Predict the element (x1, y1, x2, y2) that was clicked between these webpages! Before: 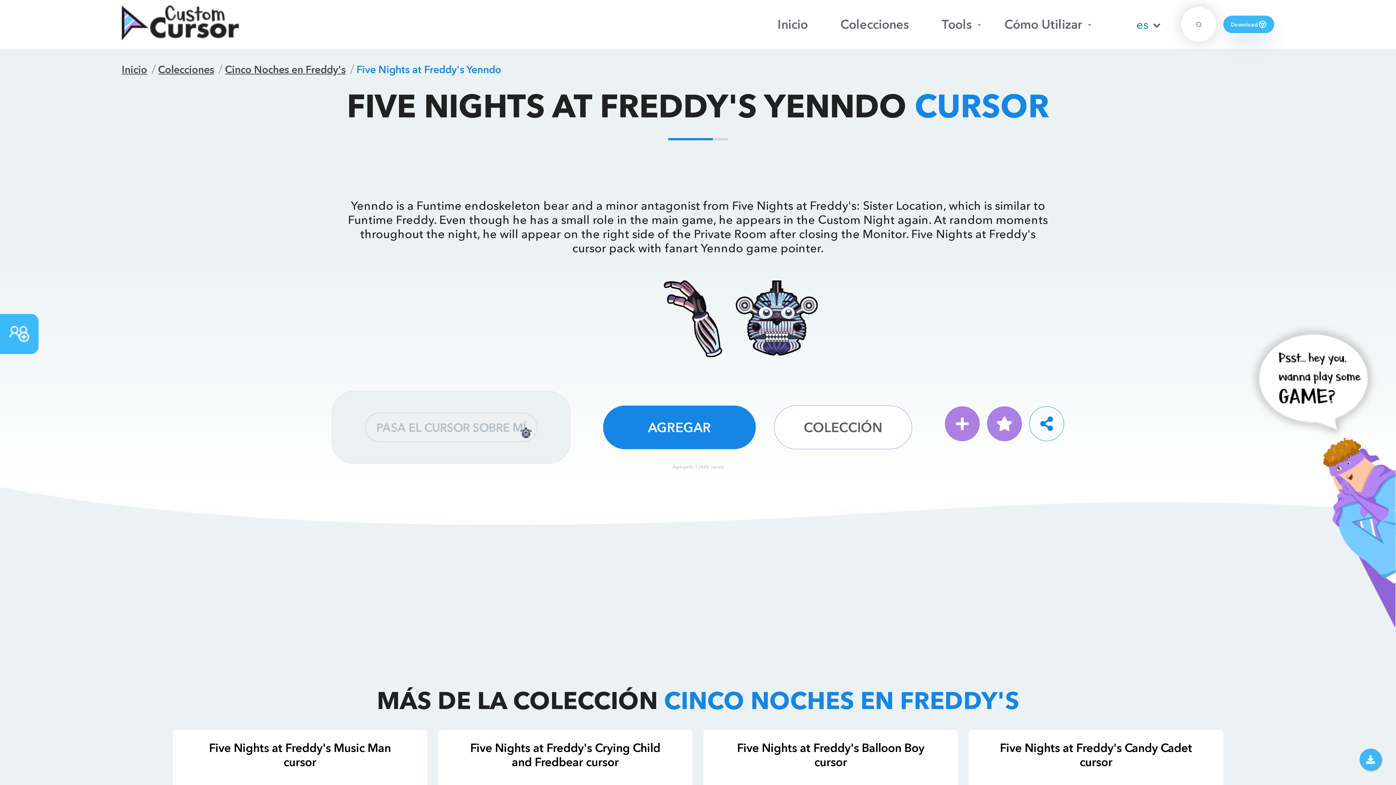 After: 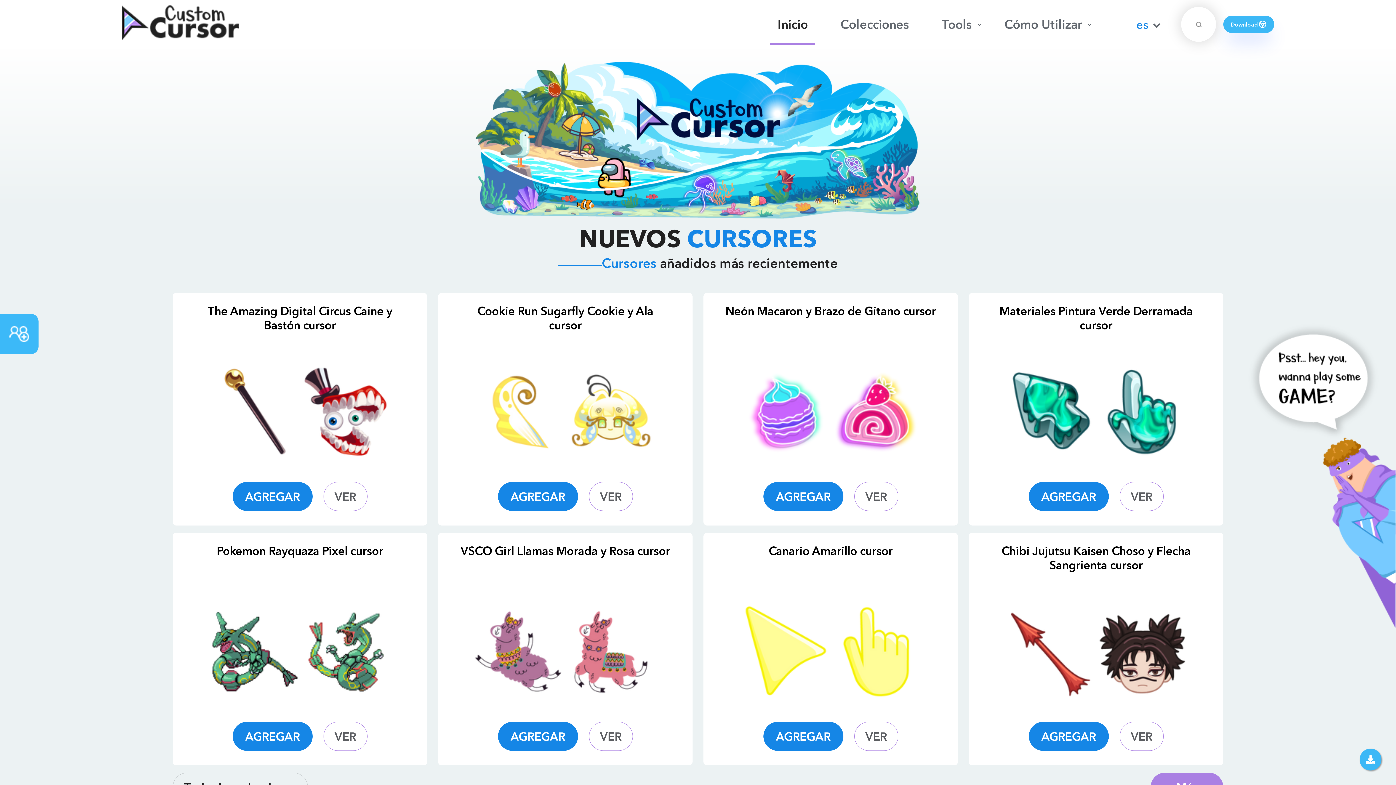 Action: bbox: (121, 5, 238, 43)